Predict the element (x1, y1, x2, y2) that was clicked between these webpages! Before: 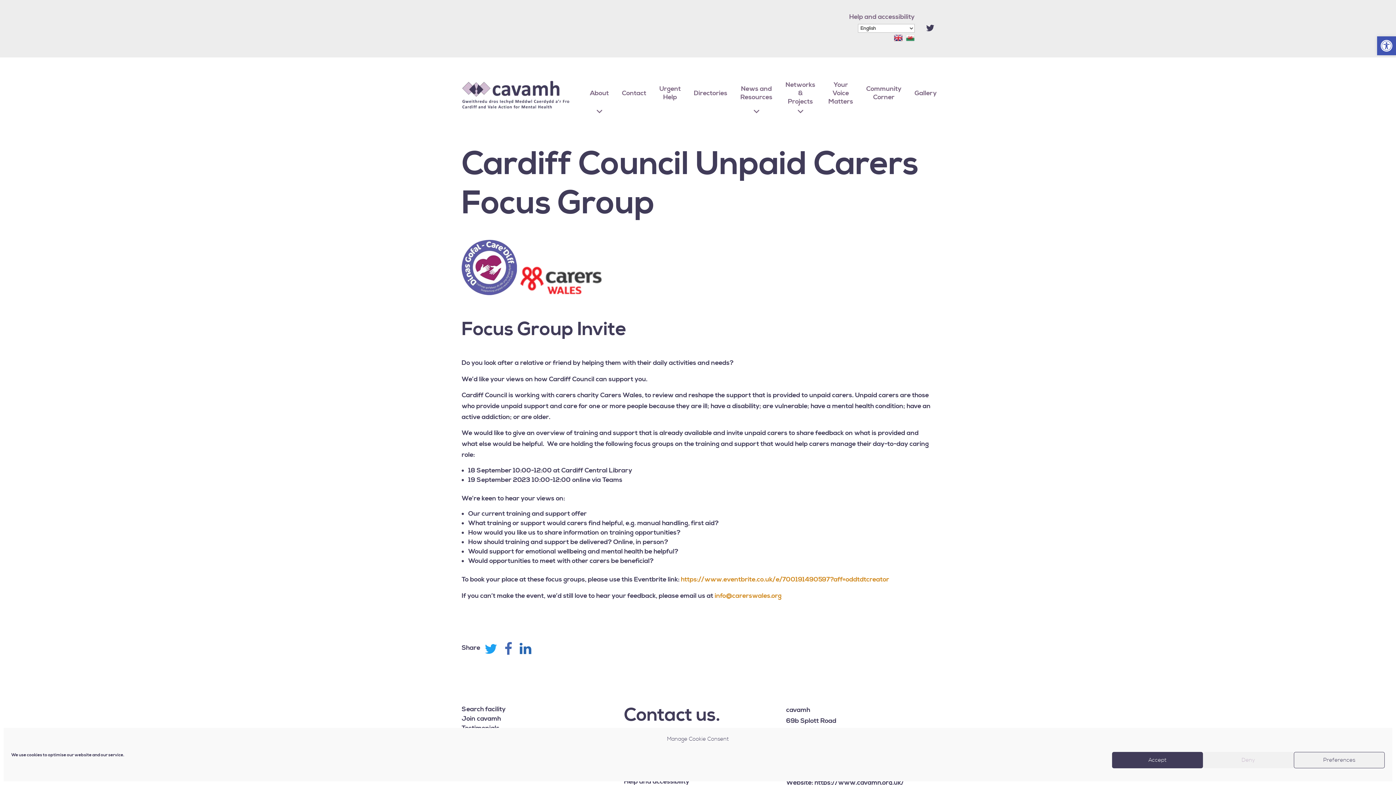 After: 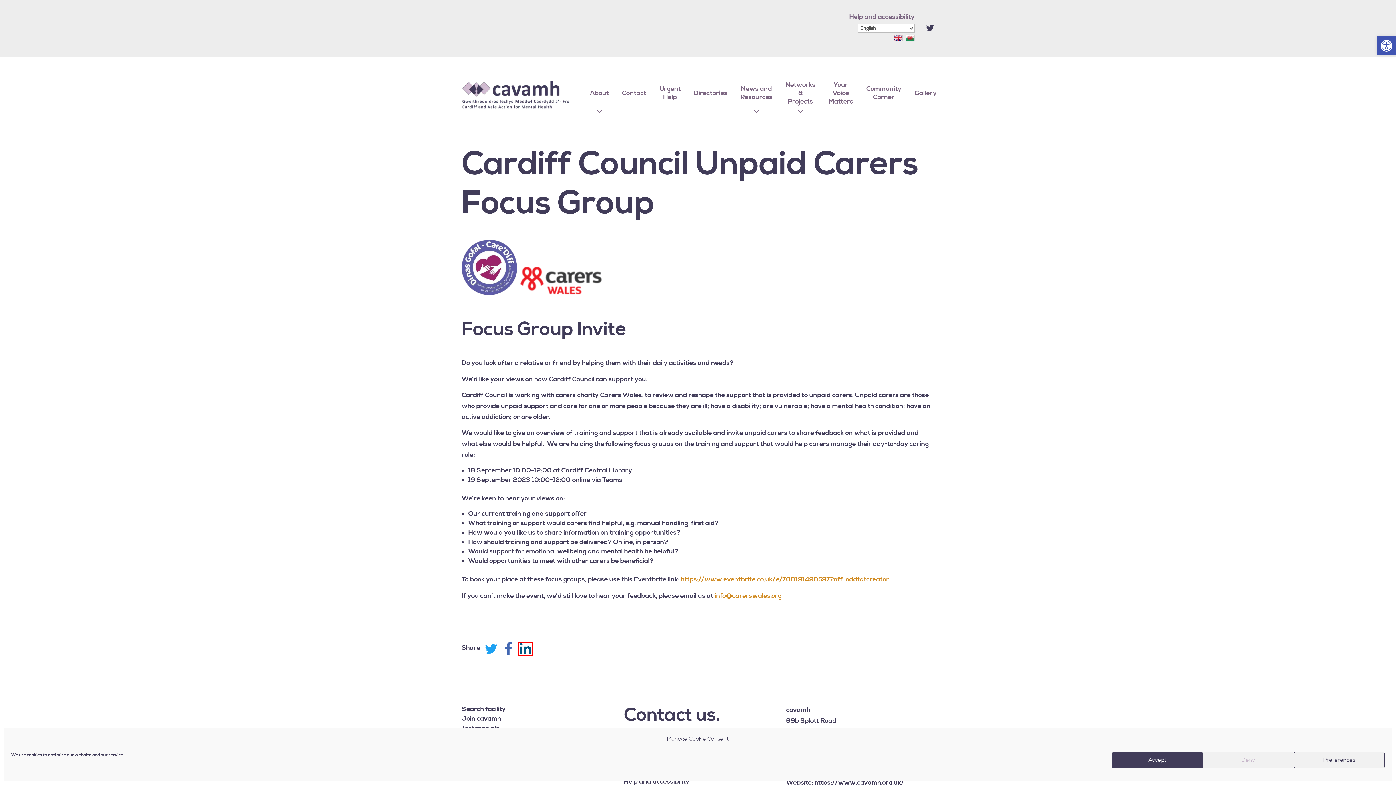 Action: bbox: (518, 642, 532, 655)